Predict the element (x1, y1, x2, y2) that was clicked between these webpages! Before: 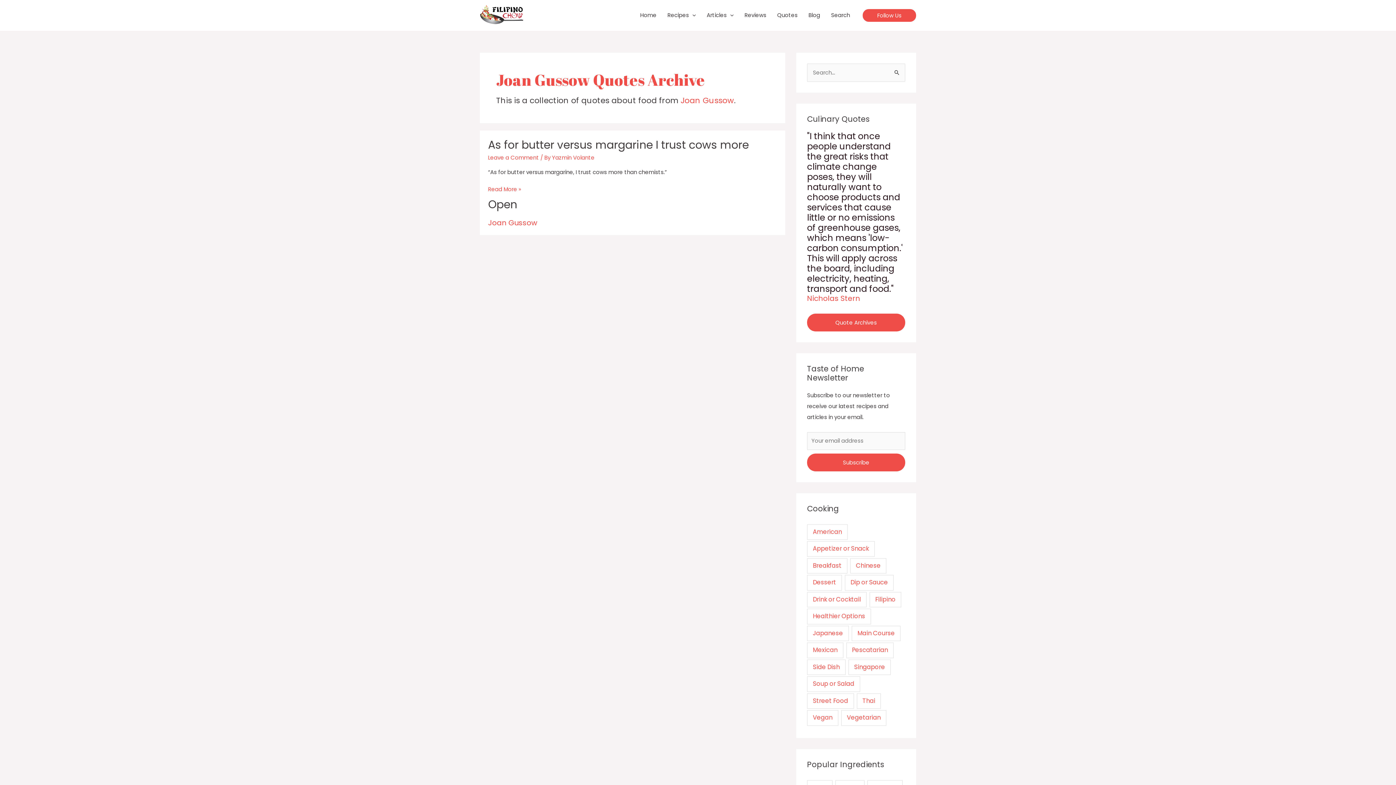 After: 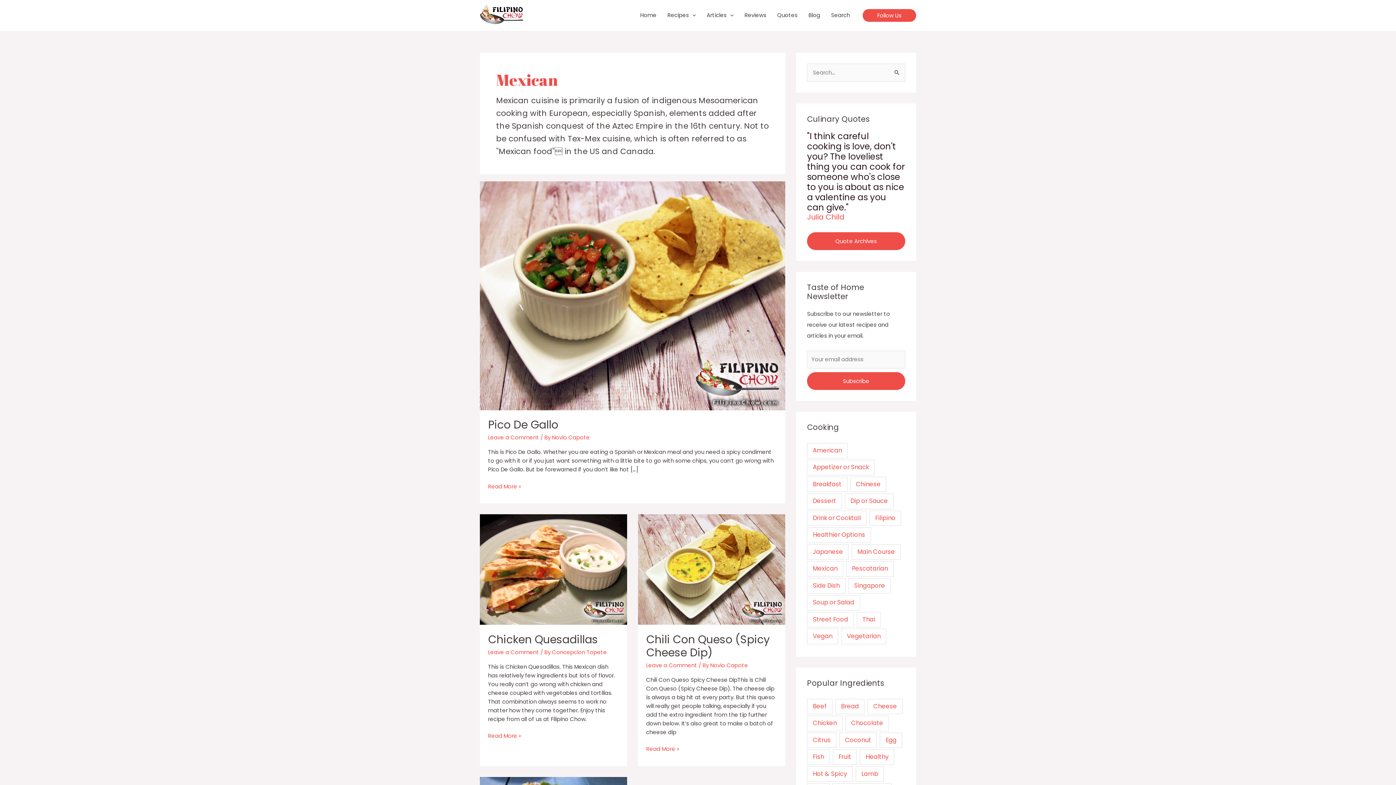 Action: bbox: (807, 642, 843, 658) label: Mexican (4 items)